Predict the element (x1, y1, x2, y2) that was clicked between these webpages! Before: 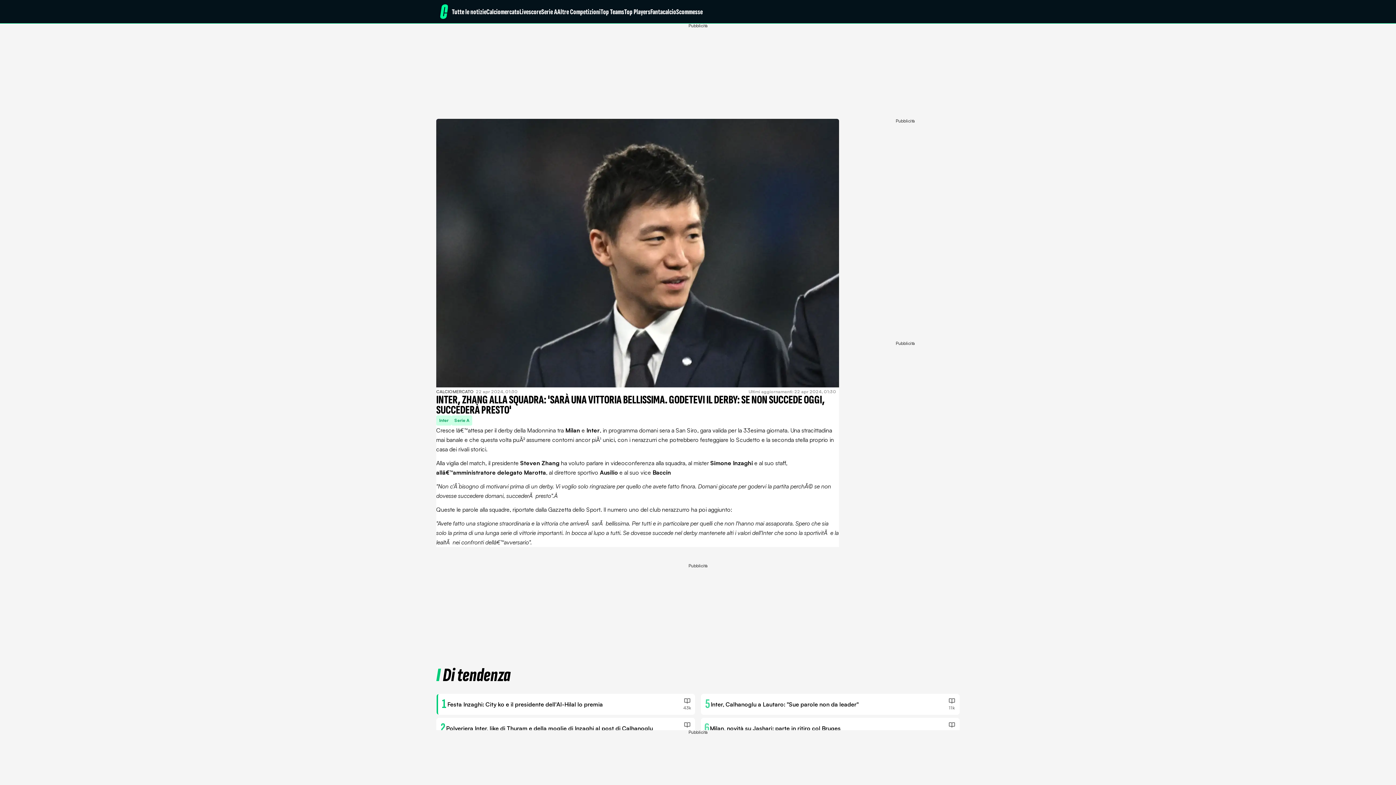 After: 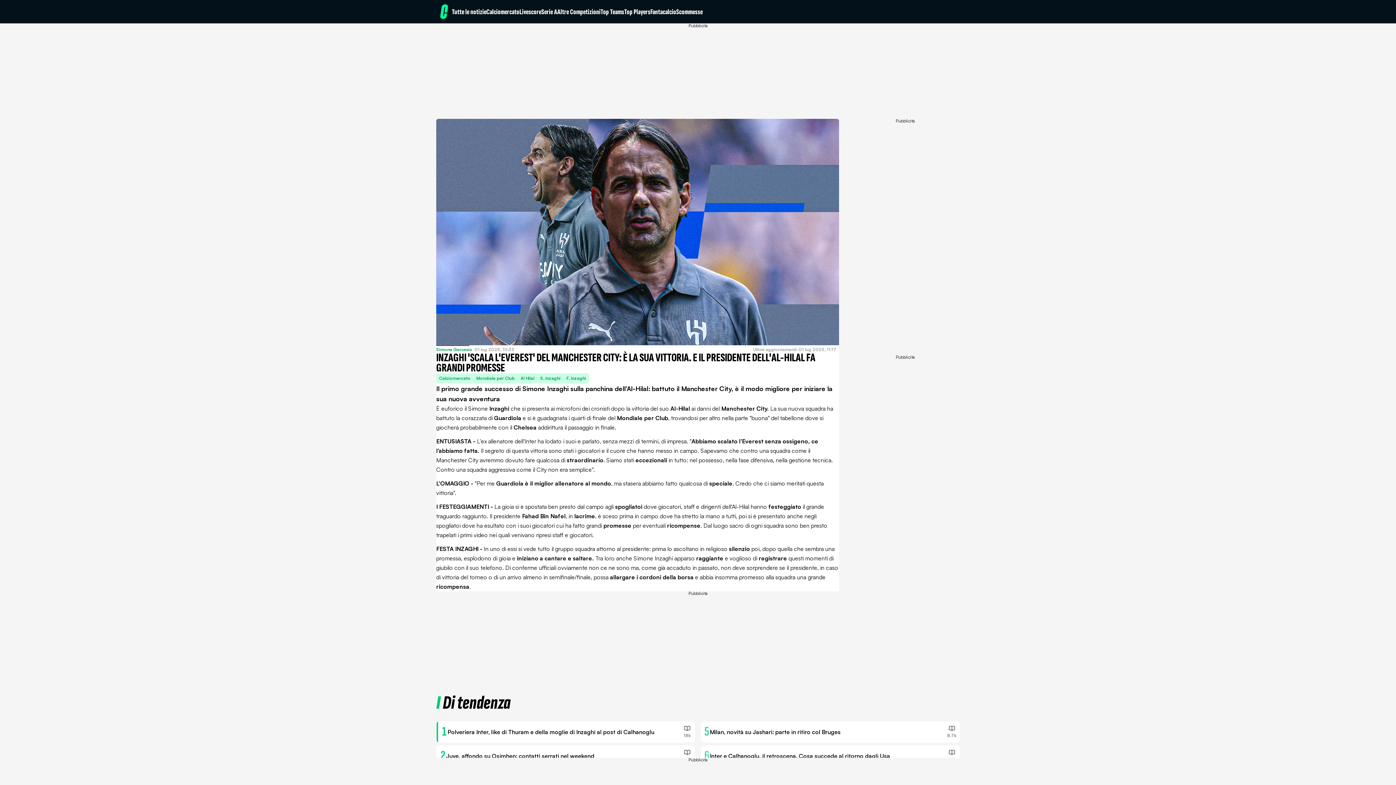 Action: bbox: (447, 701, 683, 708) label: Festa Inzaghi: City ko e il presidente dell'Al-Hilal lo premia